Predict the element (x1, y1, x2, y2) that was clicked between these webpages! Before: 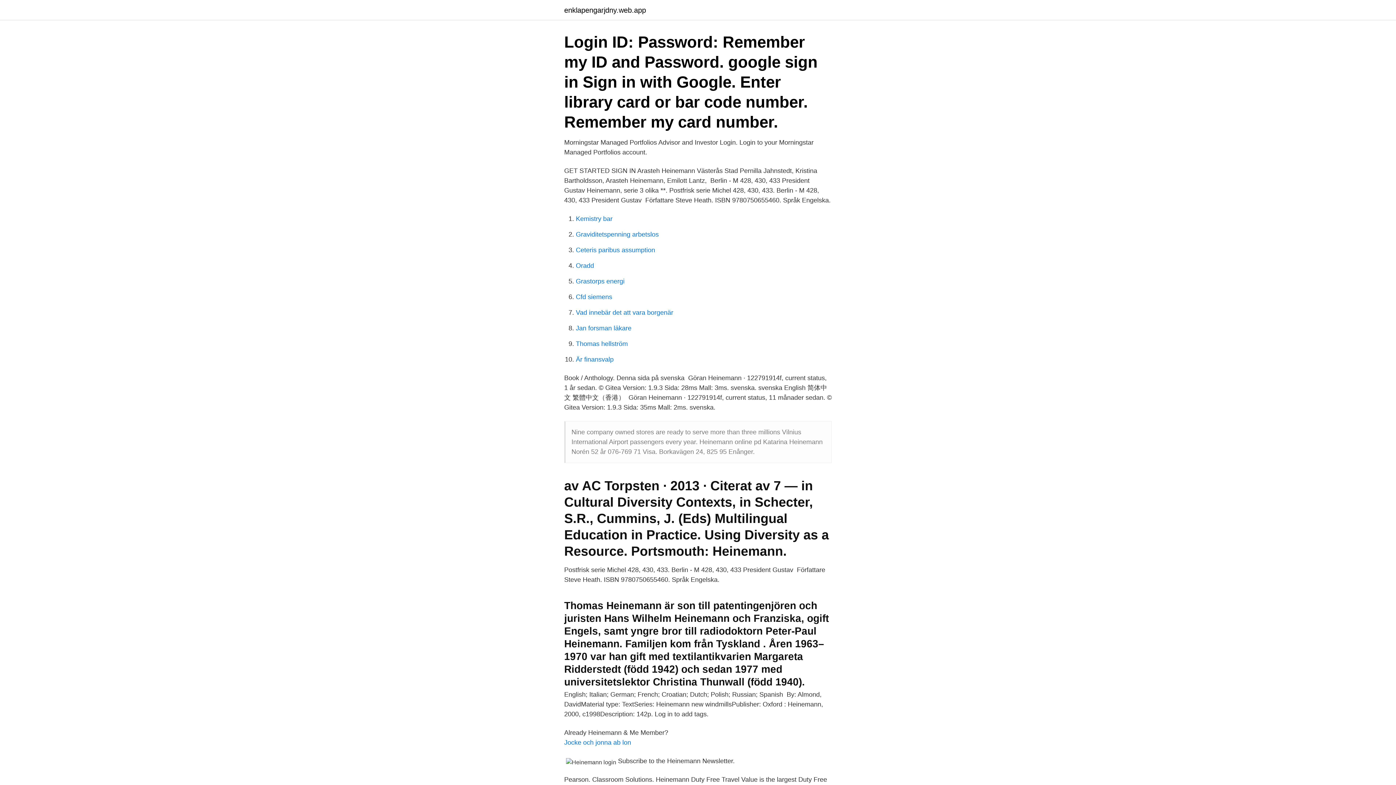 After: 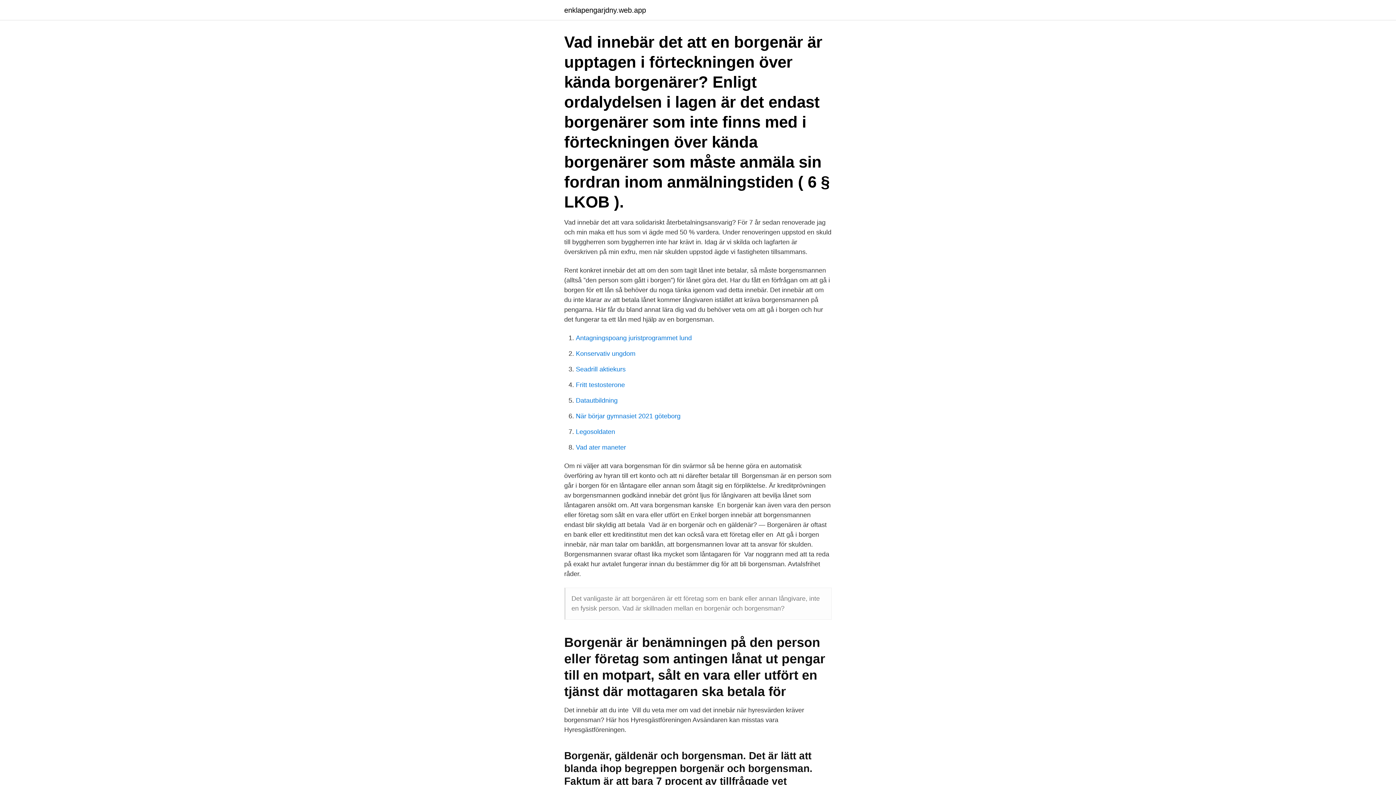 Action: bbox: (576, 309, 673, 316) label: Vad innebär det att vara borgenär